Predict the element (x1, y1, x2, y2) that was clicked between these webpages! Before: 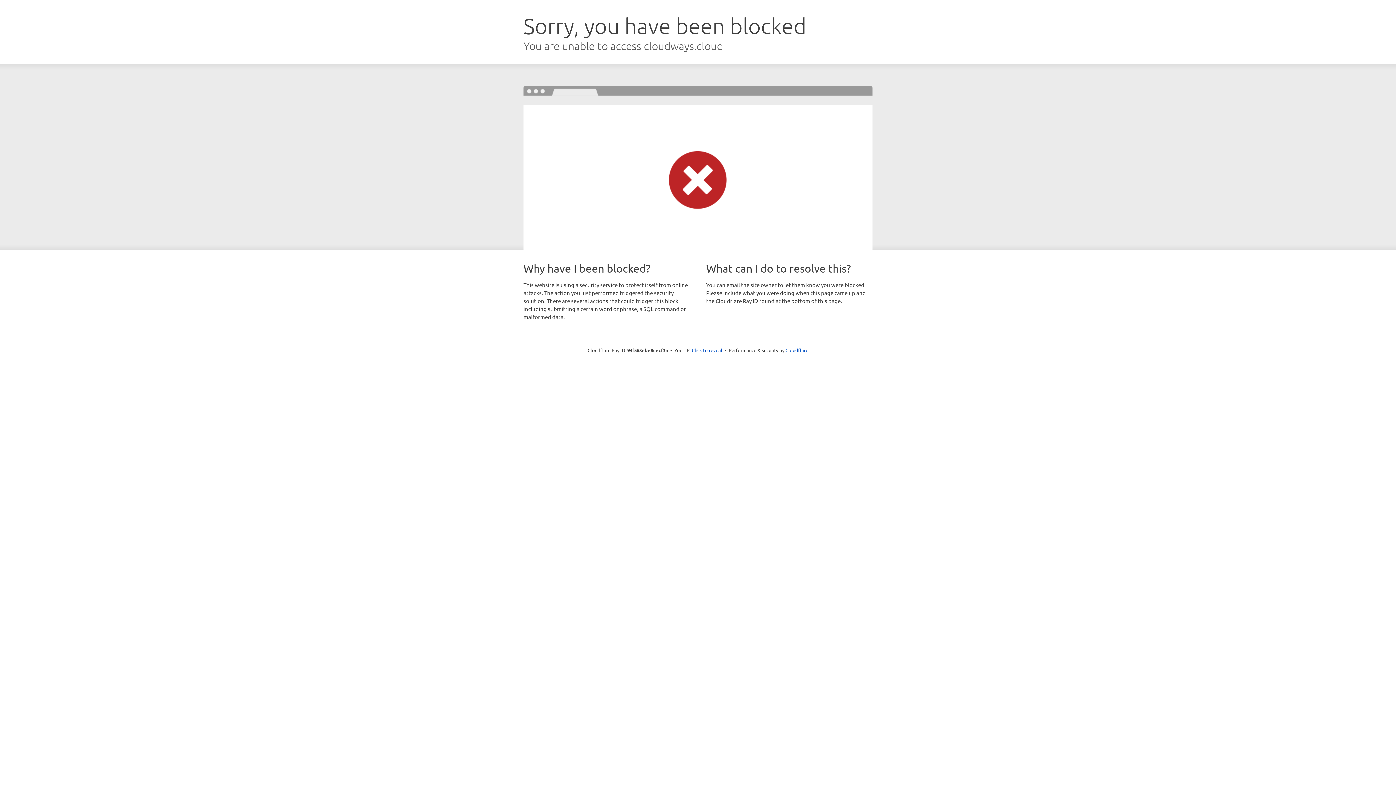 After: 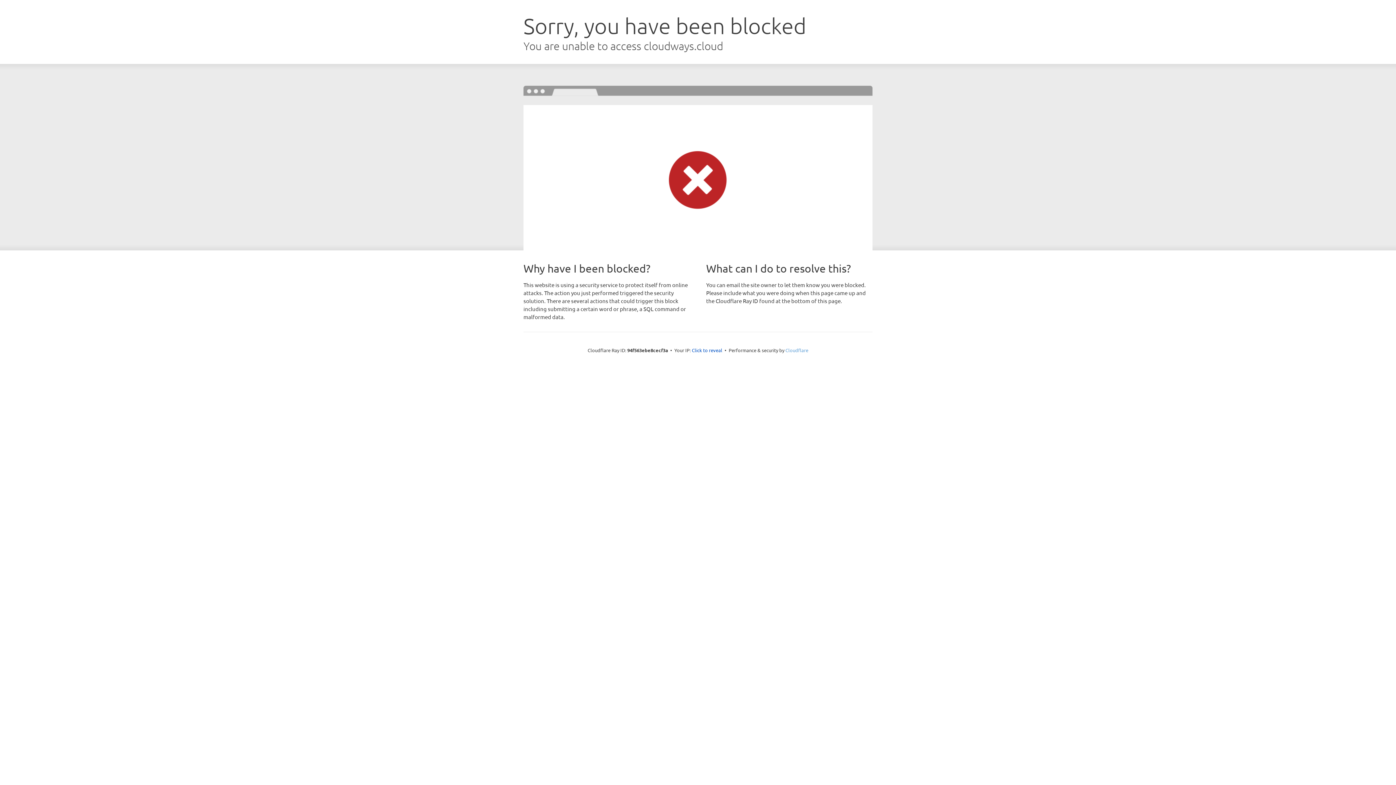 Action: bbox: (785, 347, 808, 353) label: Cloudflare